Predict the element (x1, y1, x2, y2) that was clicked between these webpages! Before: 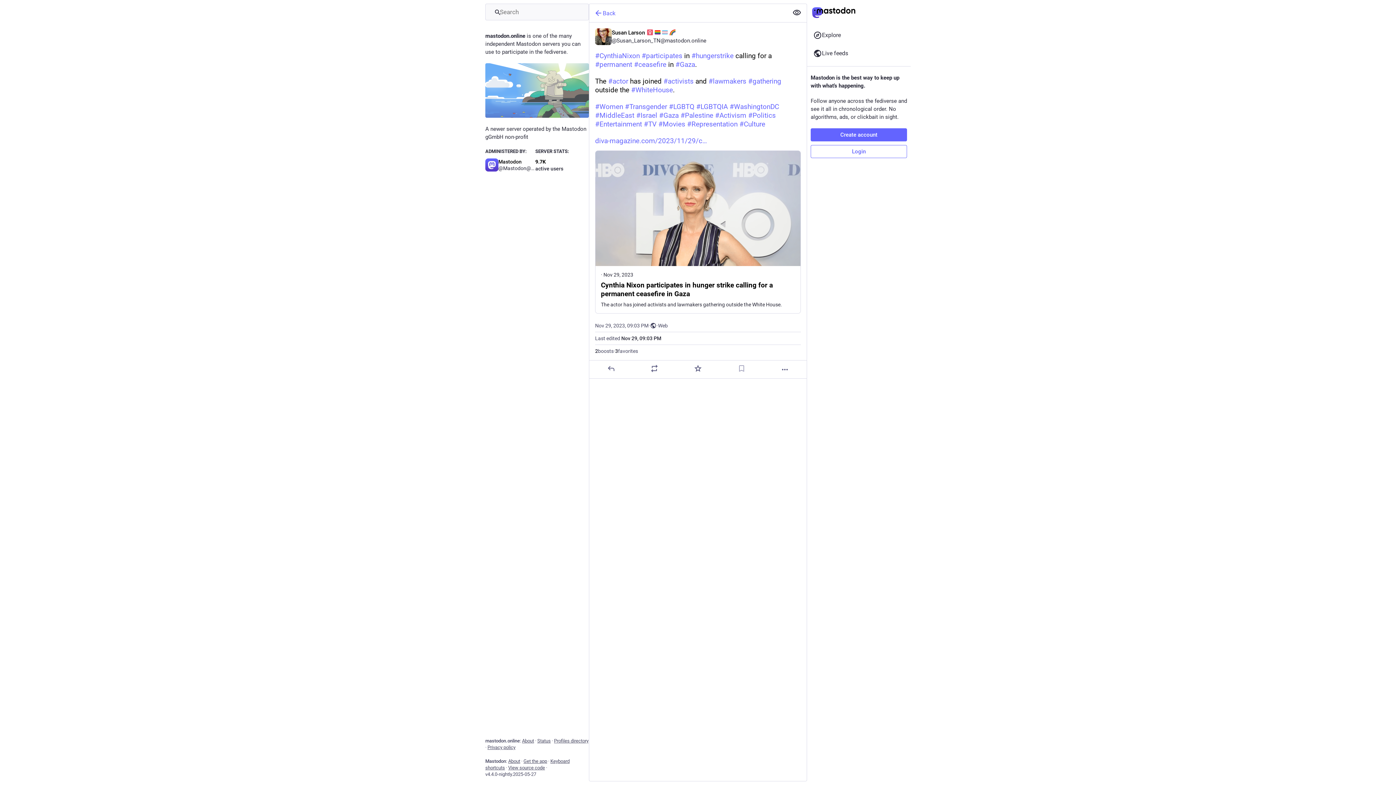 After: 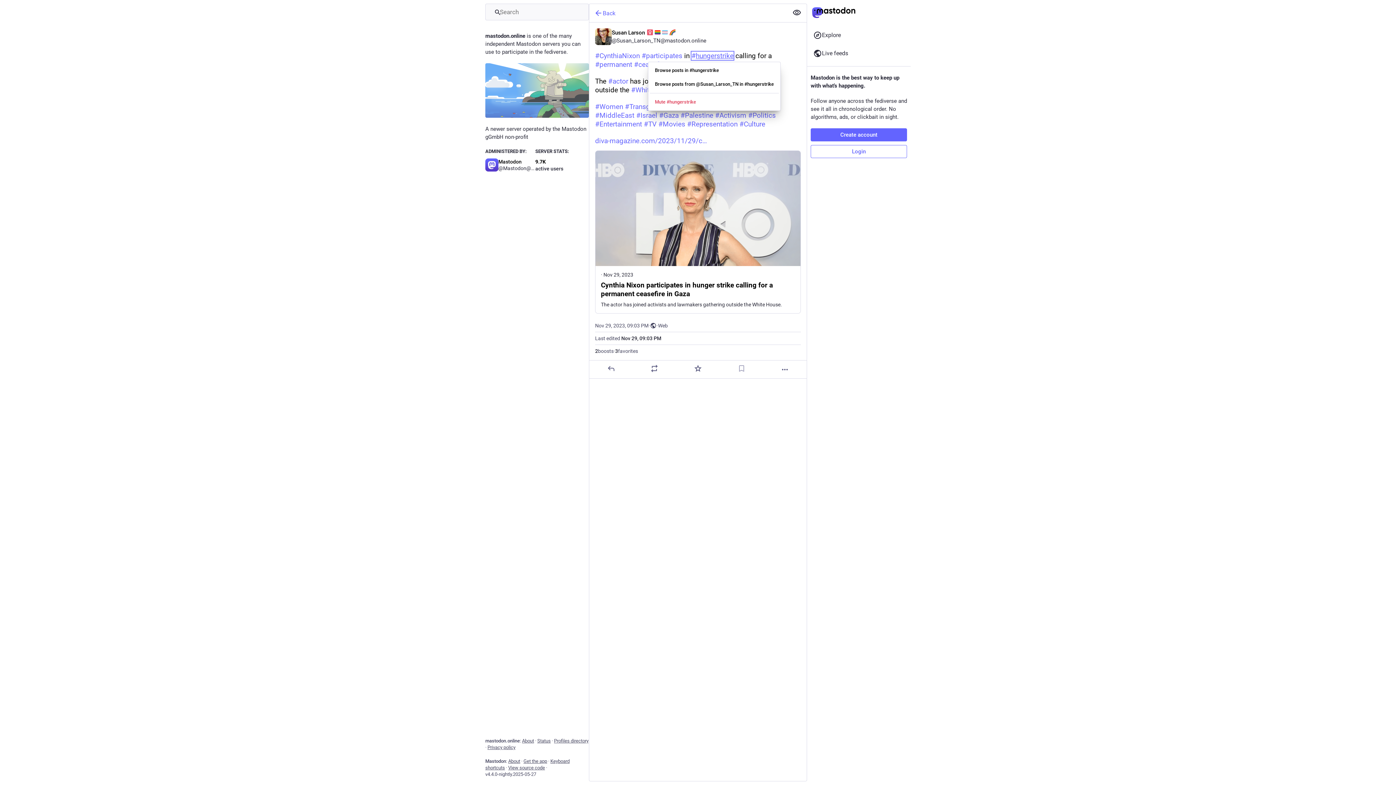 Action: label: #hungerstrike bbox: (691, 51, 733, 60)